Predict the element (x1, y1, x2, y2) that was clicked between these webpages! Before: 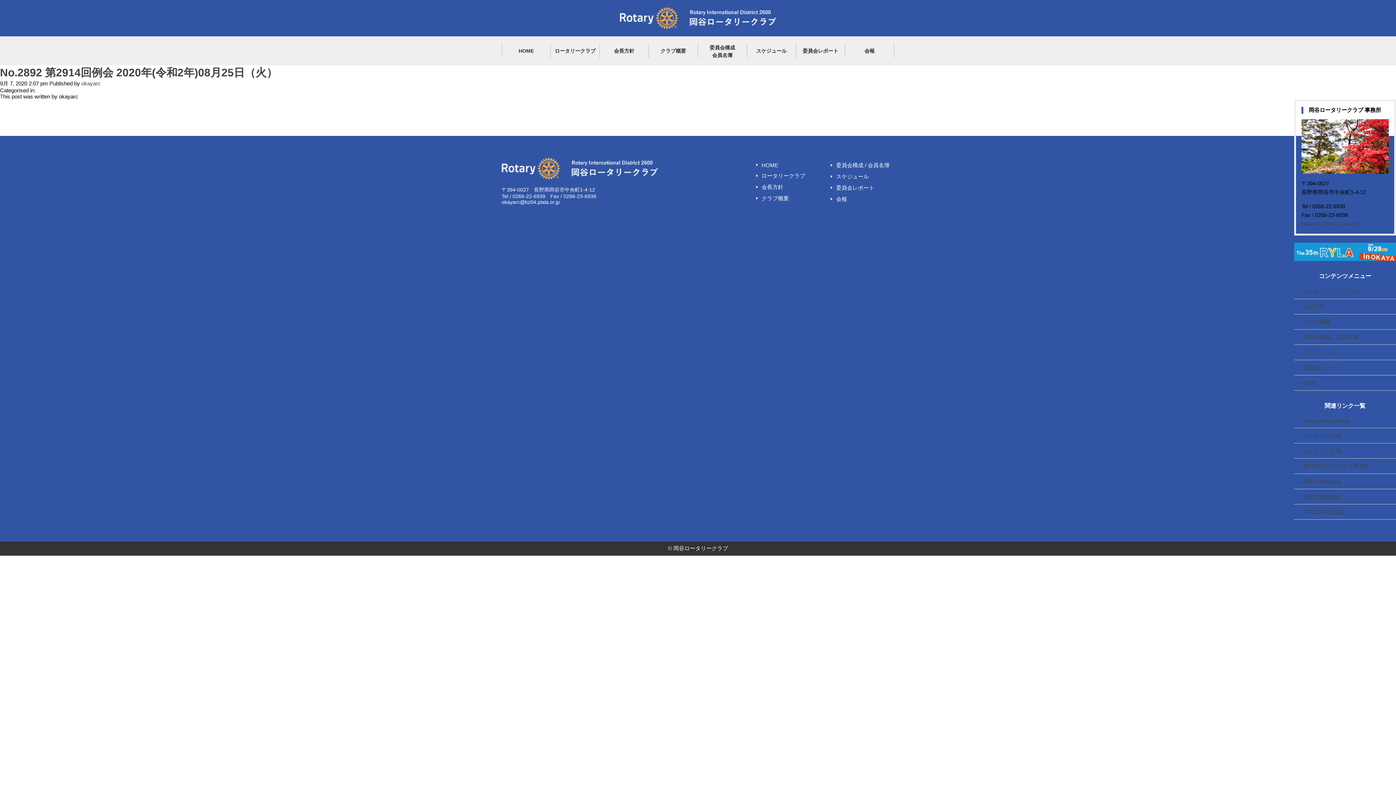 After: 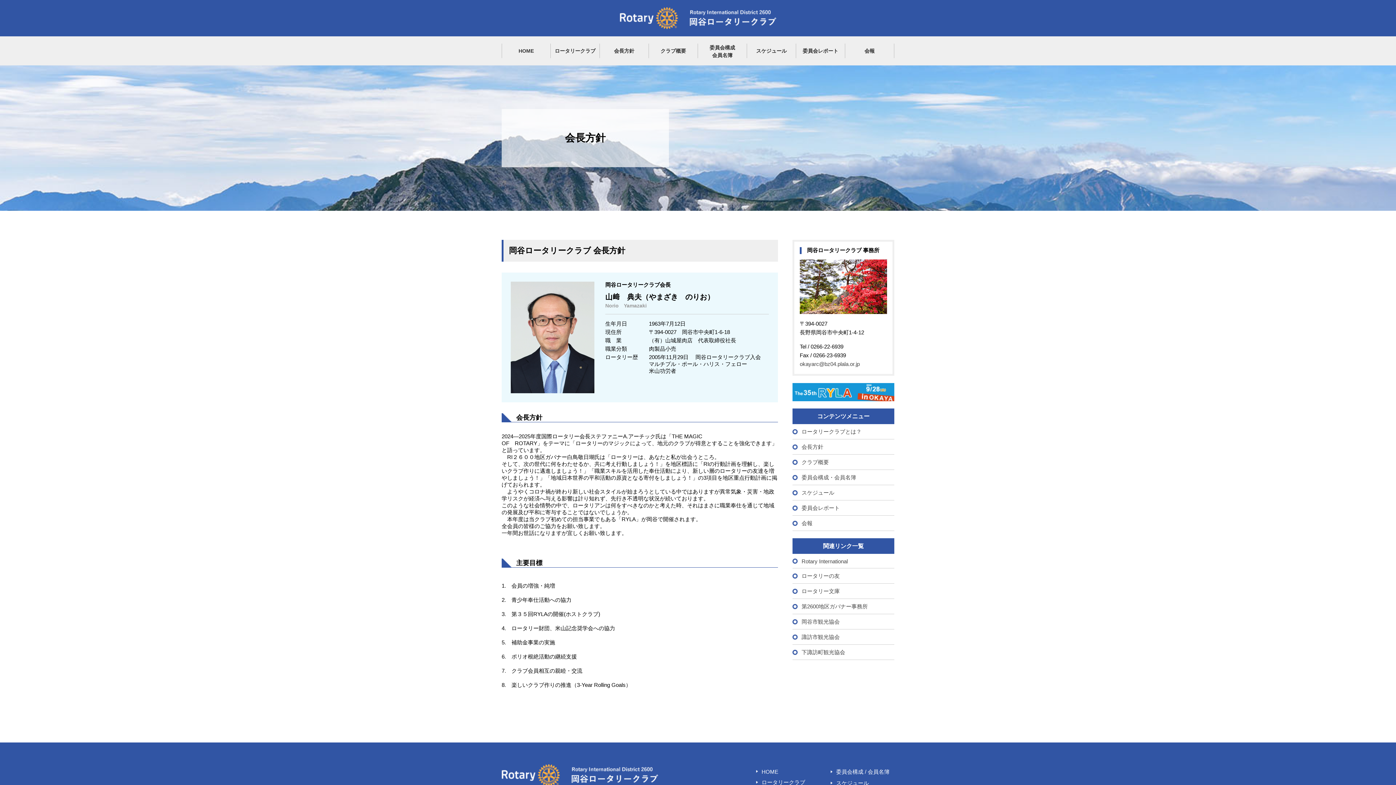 Action: label: 会長方針 bbox: (761, 184, 783, 190)